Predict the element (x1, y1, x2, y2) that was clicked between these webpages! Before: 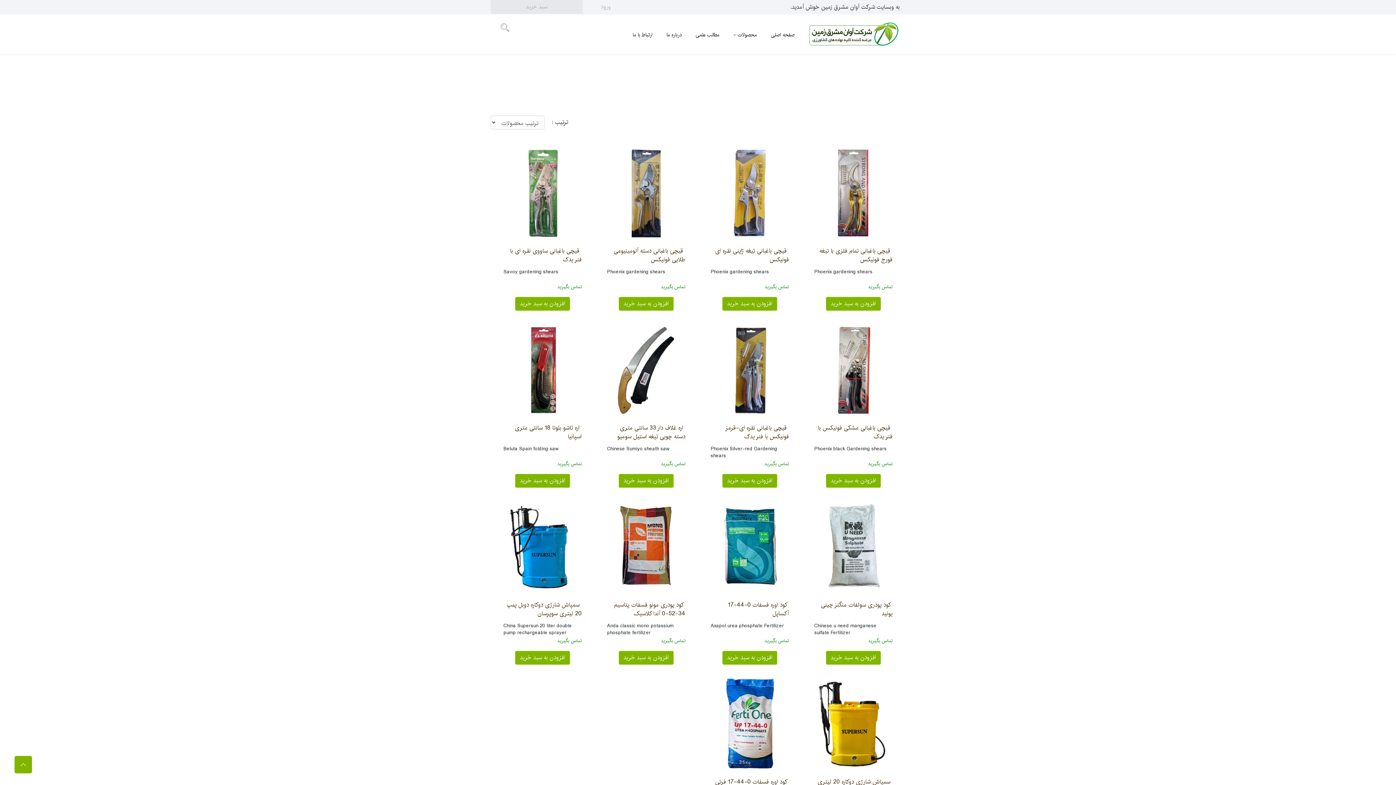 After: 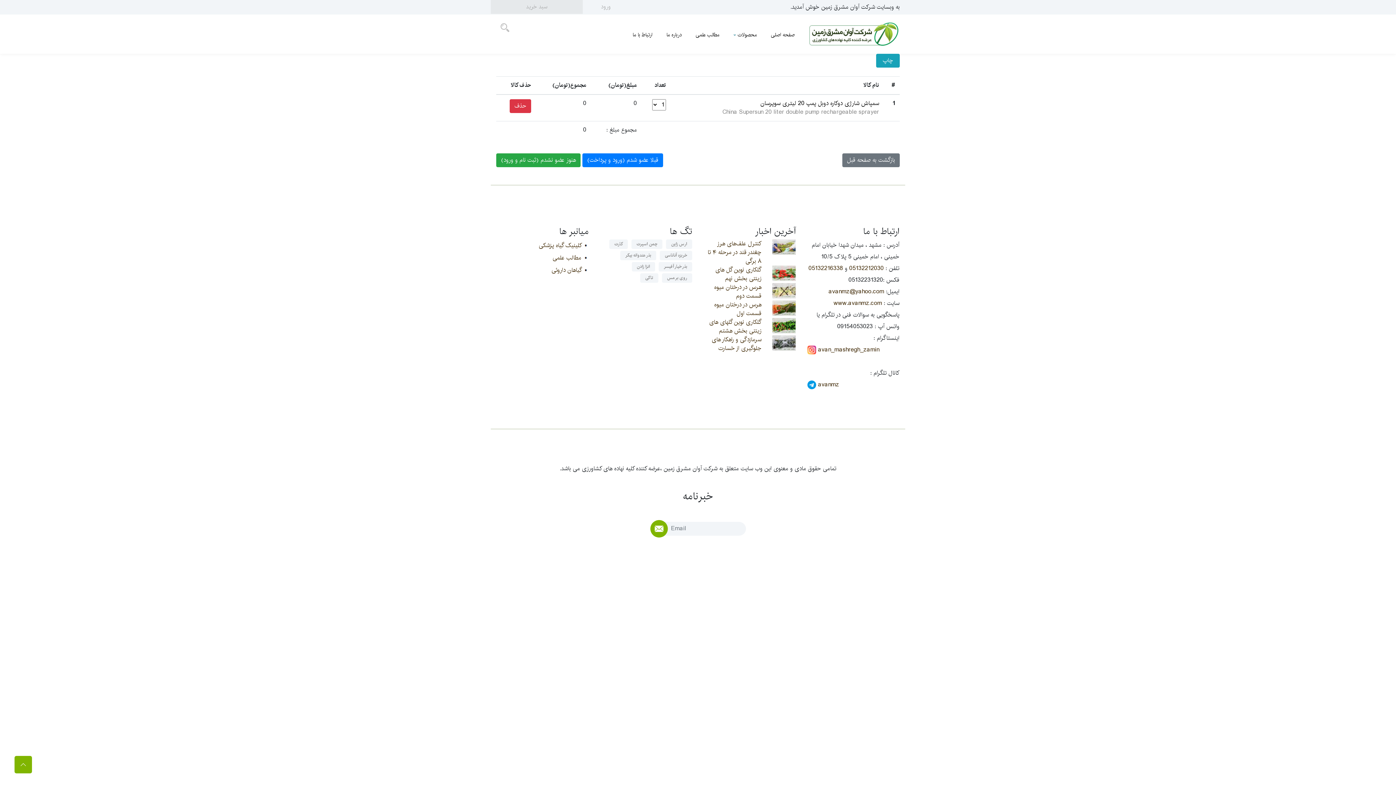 Action: label: افزودن به سبد خرید bbox: (515, 651, 570, 665)